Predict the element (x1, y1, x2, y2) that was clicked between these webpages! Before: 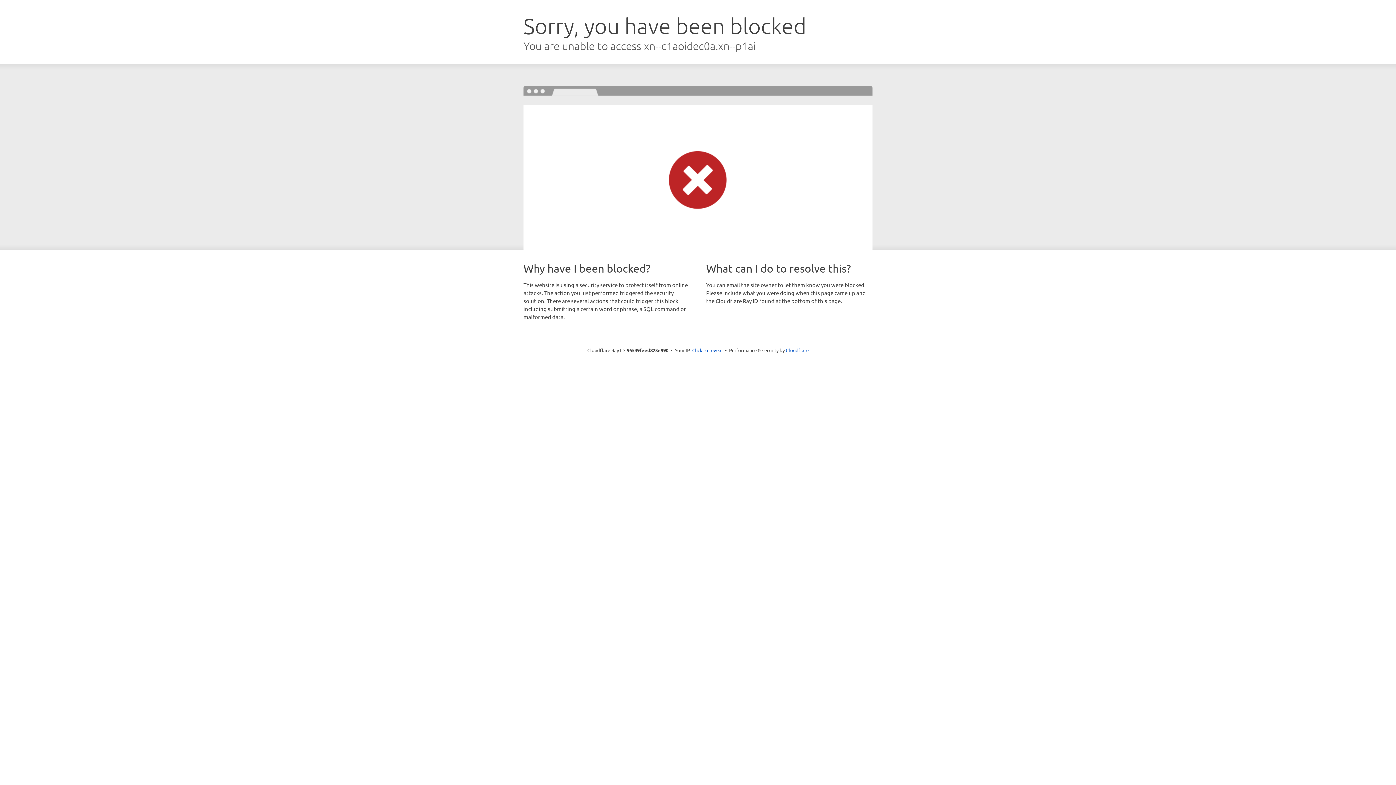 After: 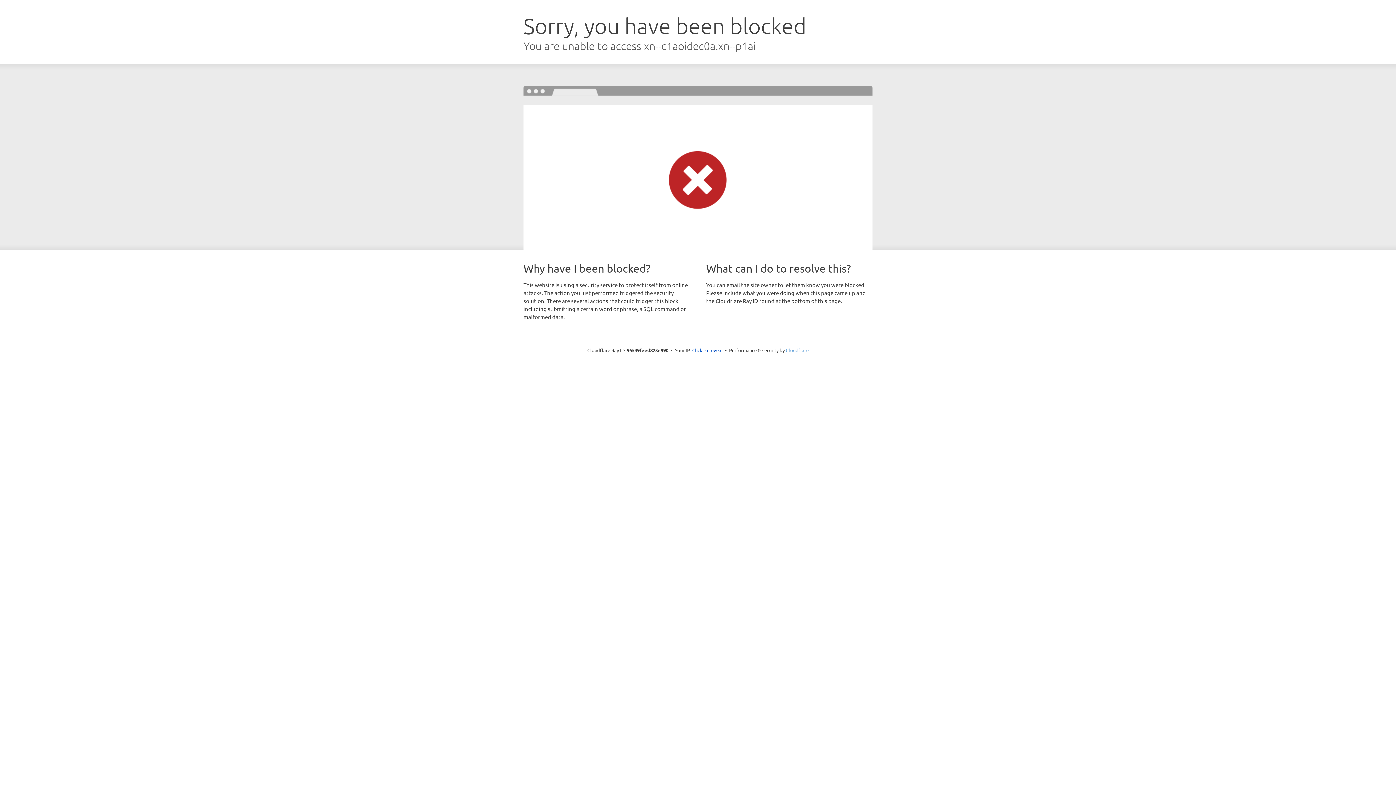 Action: label: Cloudflare bbox: (786, 347, 808, 353)